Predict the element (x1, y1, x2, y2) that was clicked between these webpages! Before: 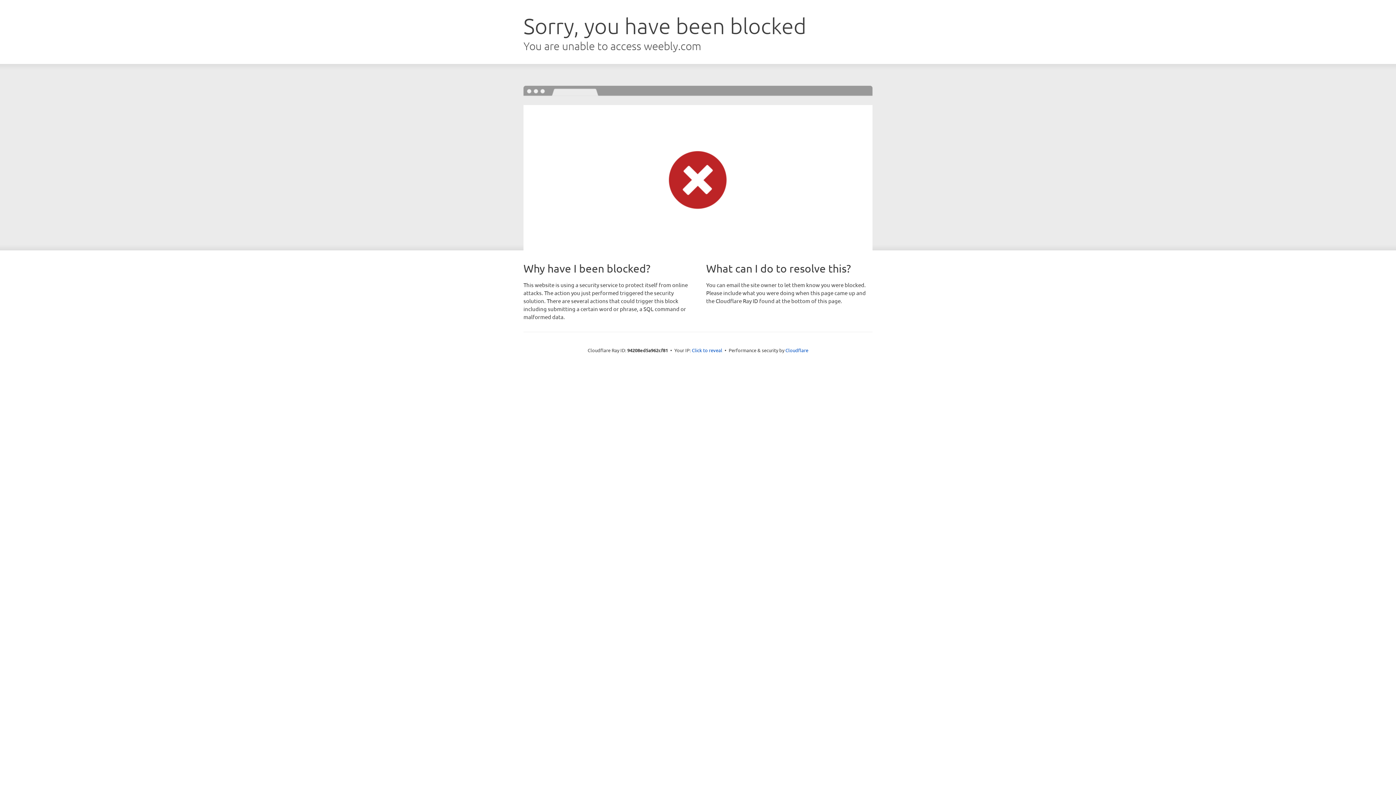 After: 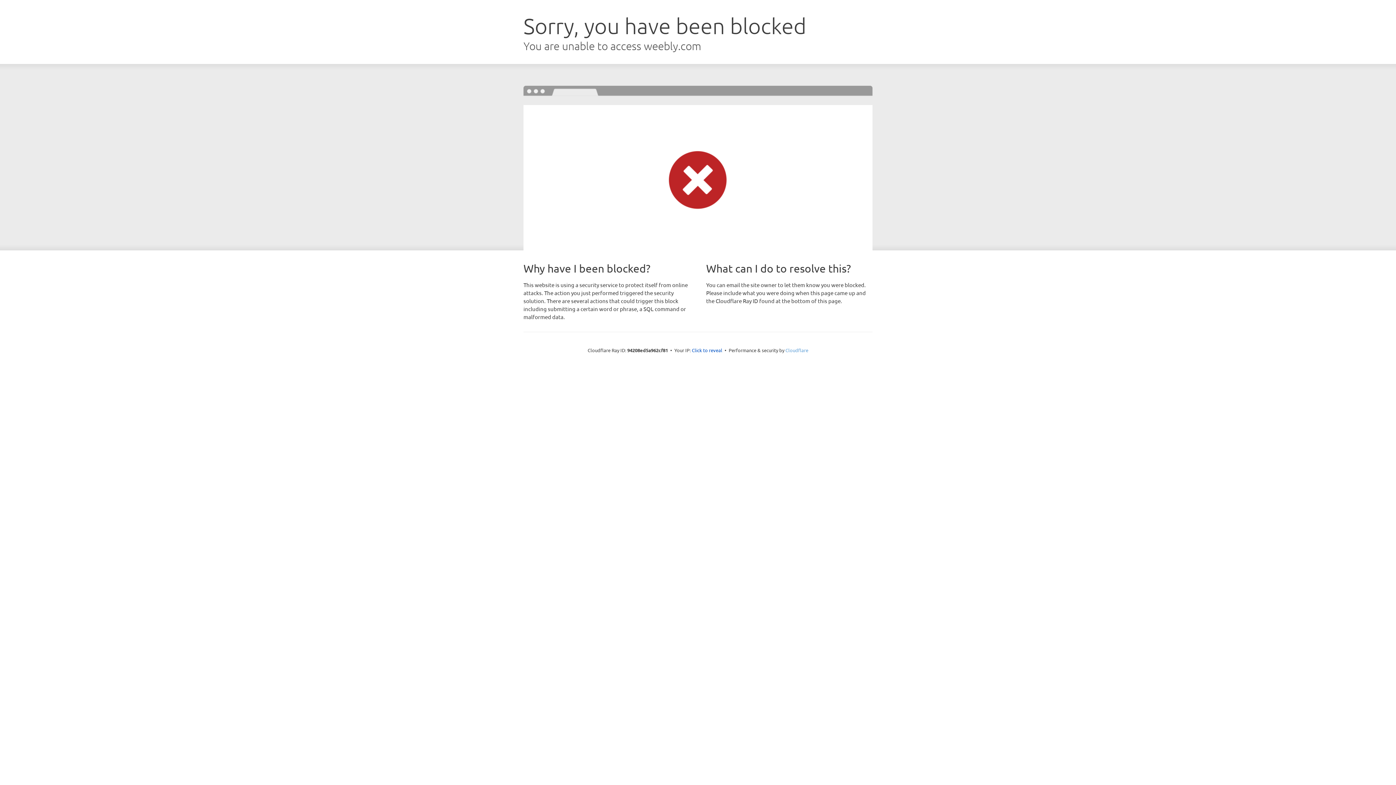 Action: label: Cloudflare bbox: (785, 347, 808, 353)